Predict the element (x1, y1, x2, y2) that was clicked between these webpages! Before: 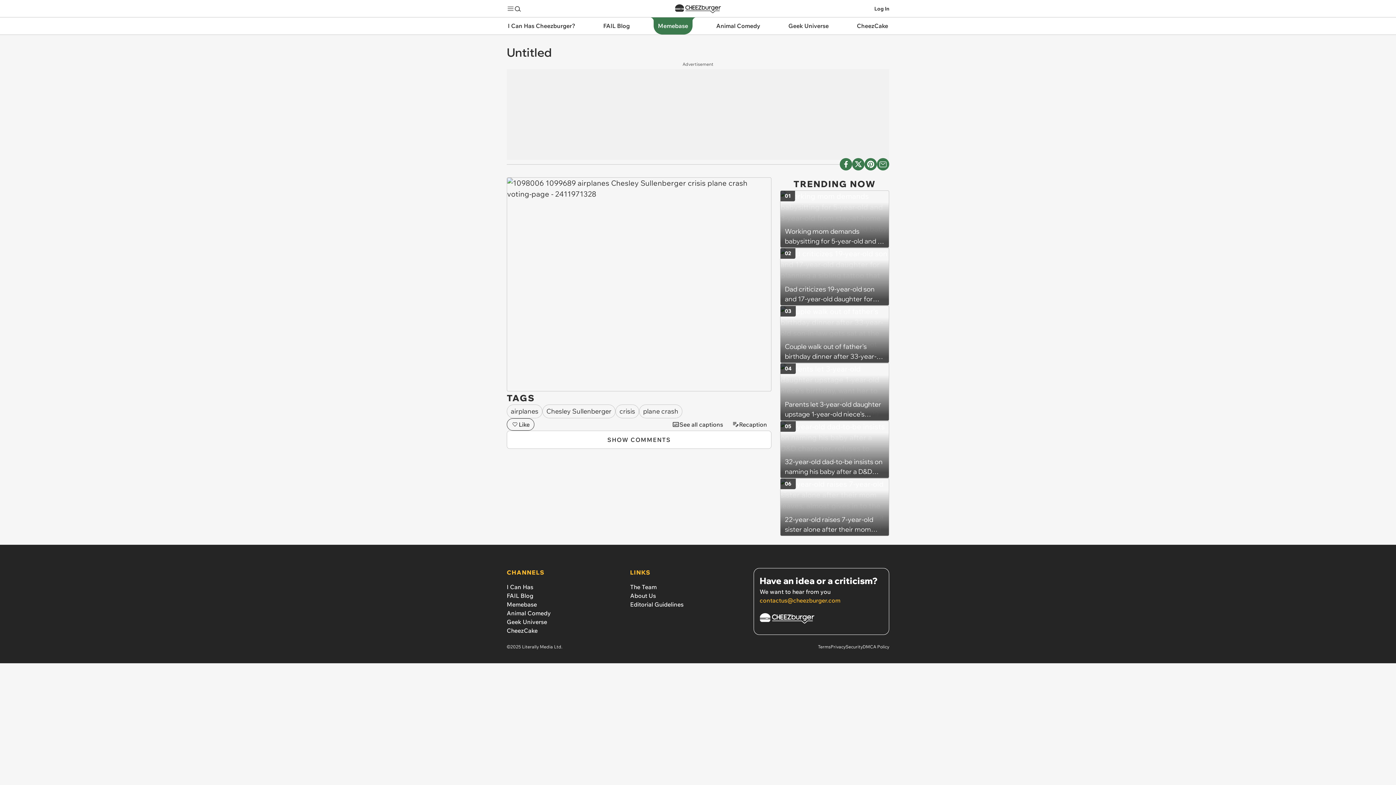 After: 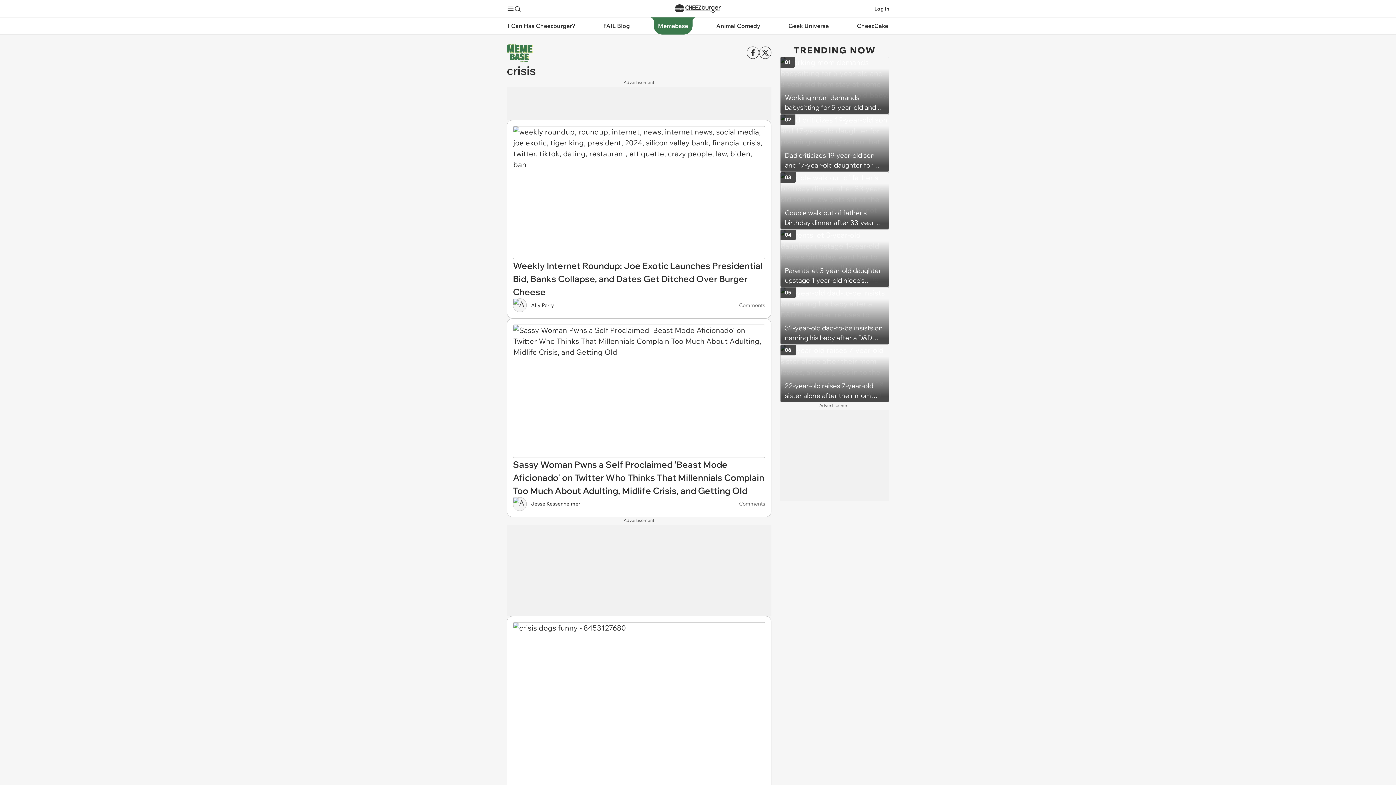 Action: label: crisis bbox: (615, 404, 639, 418)